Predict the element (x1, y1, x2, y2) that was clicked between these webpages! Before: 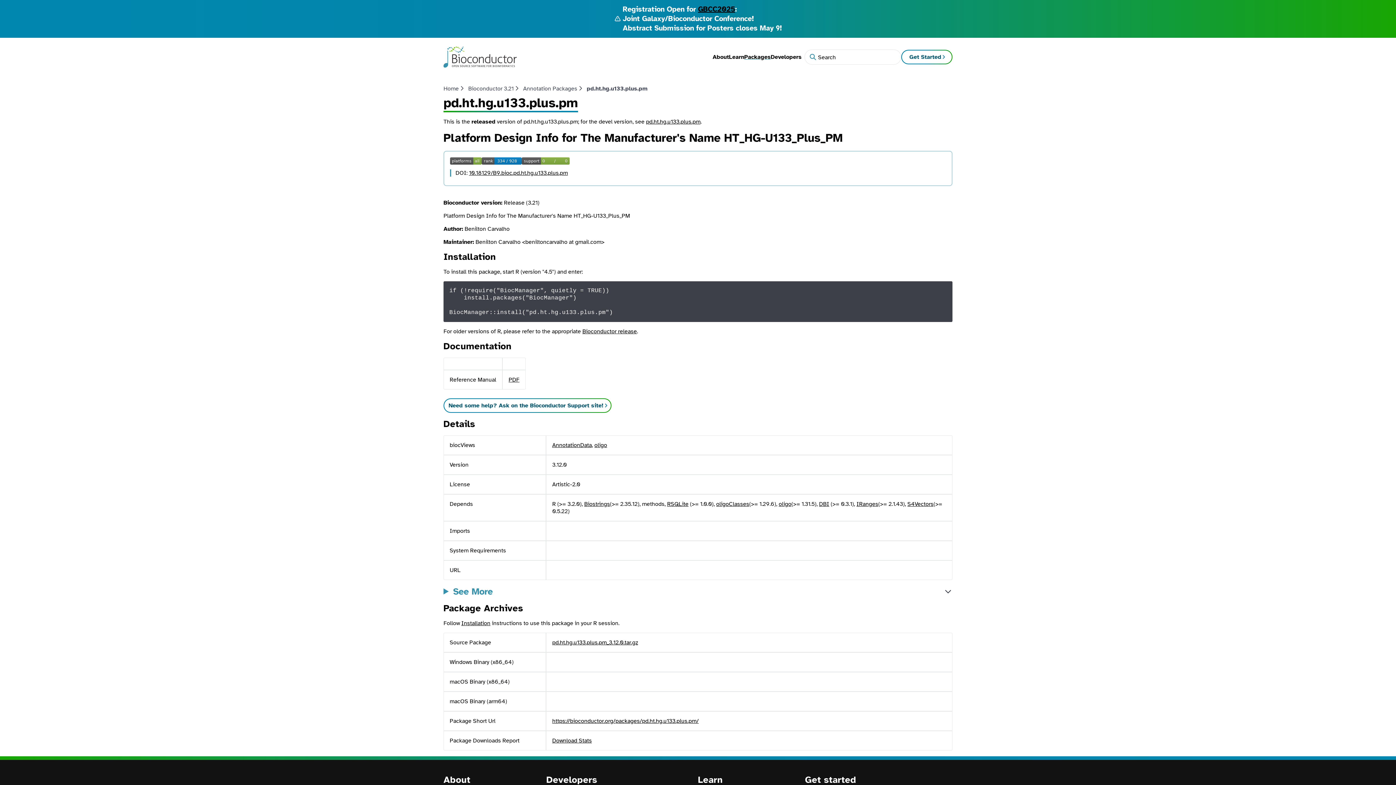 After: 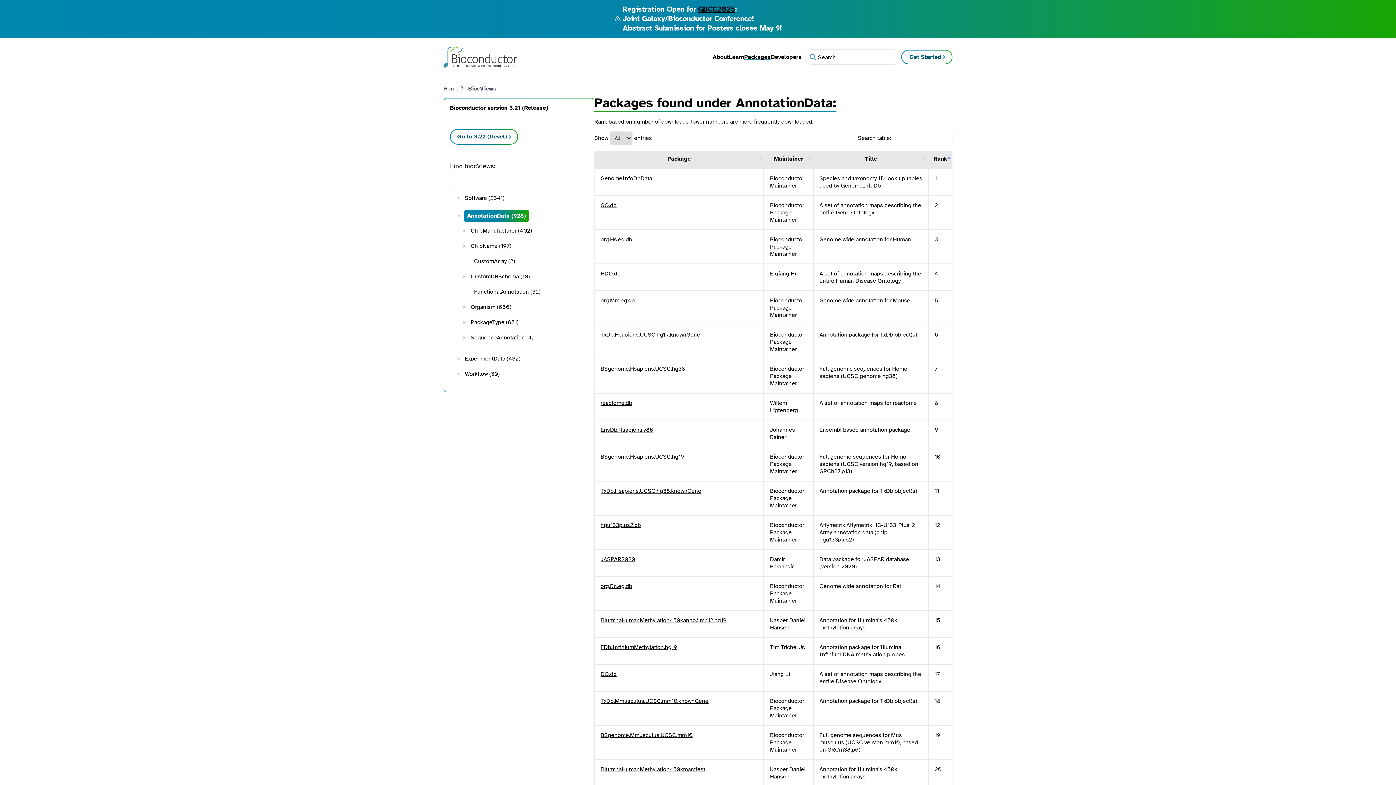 Action: label: AnnotationData bbox: (552, 441, 592, 448)